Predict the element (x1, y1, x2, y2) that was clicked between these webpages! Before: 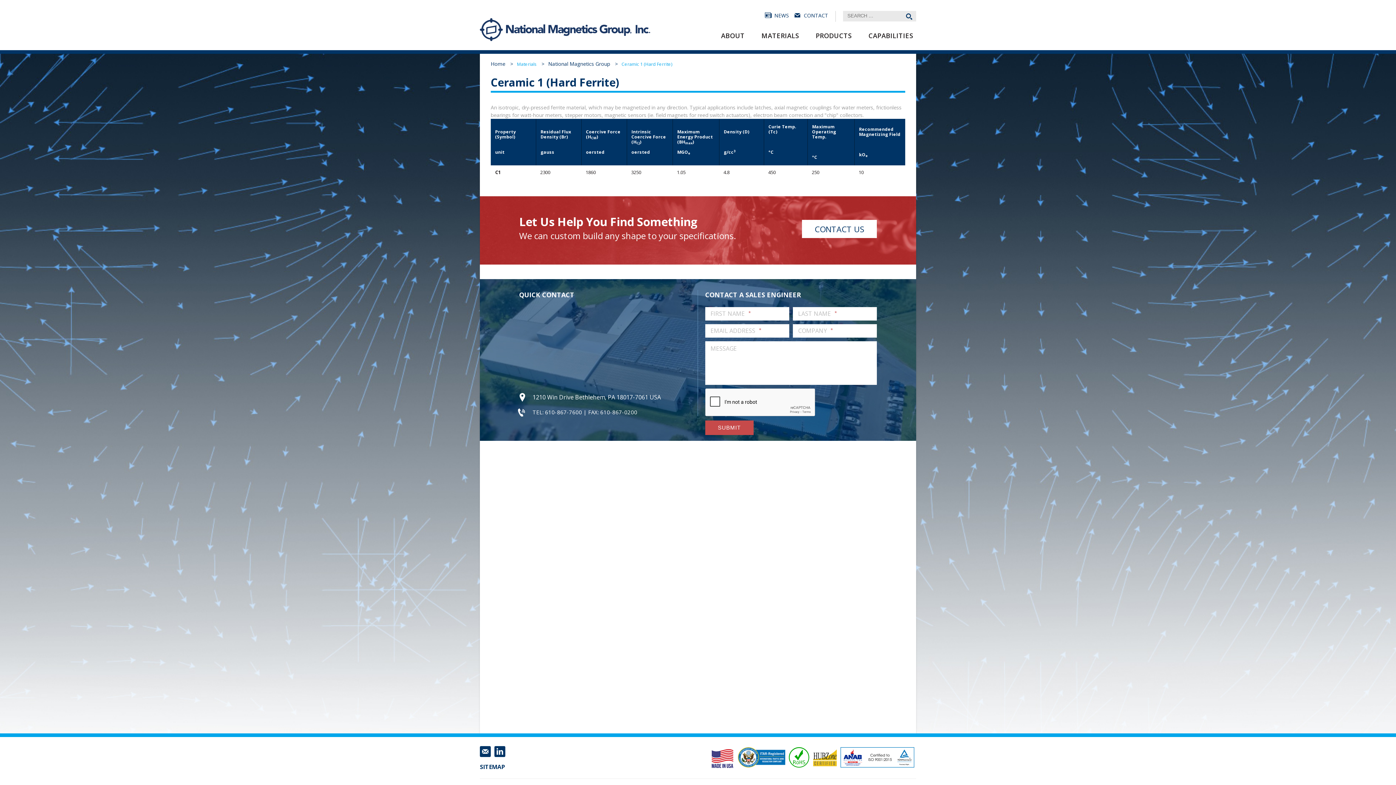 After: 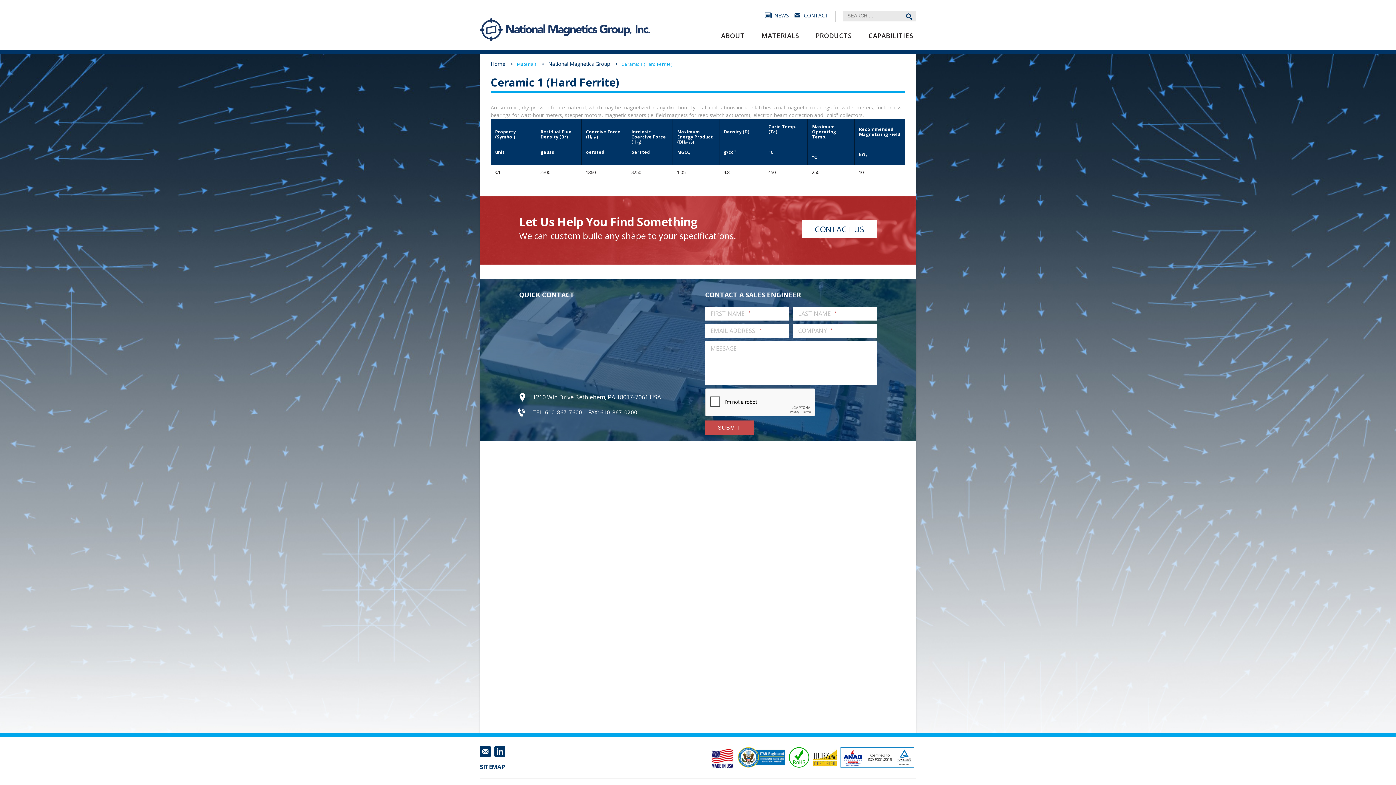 Action: bbox: (545, 408, 582, 416) label: 610-867-7600